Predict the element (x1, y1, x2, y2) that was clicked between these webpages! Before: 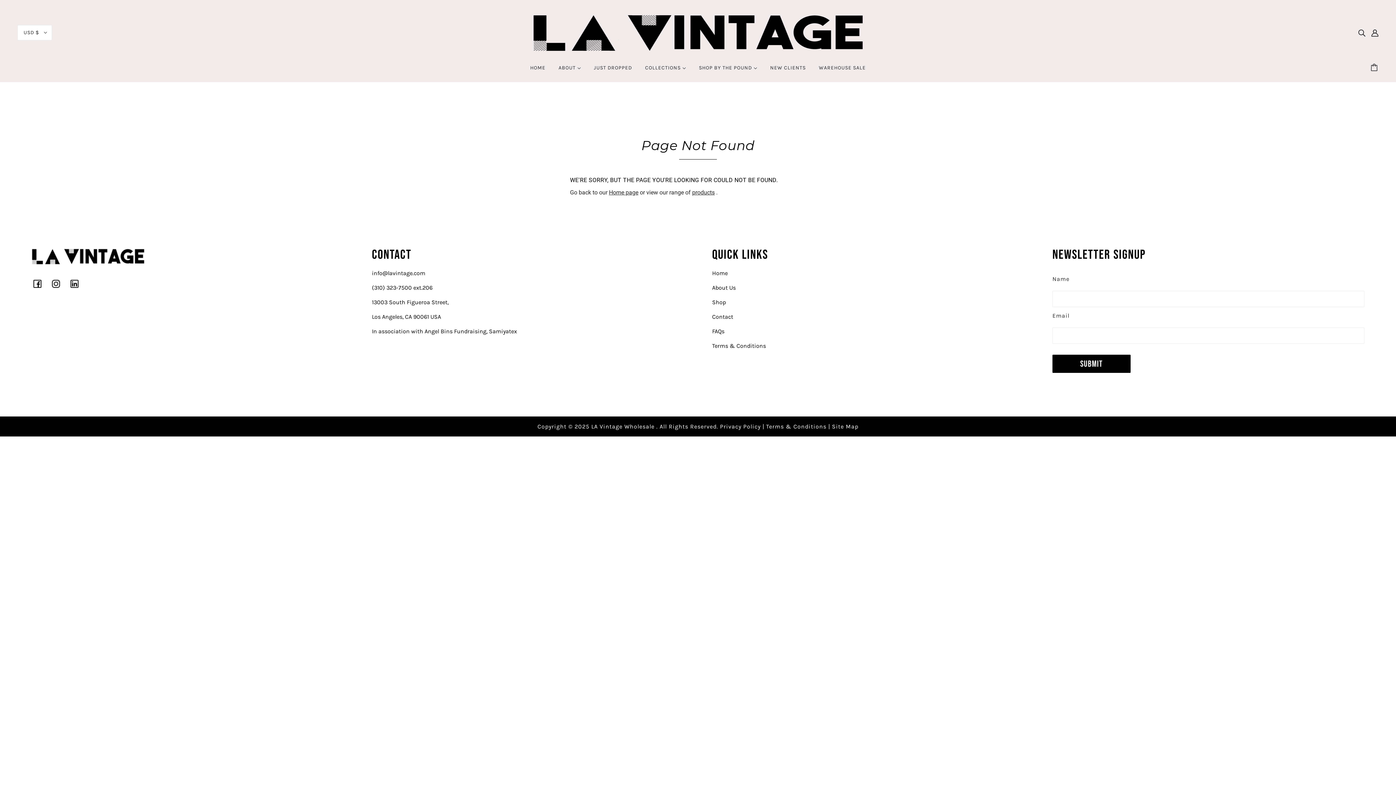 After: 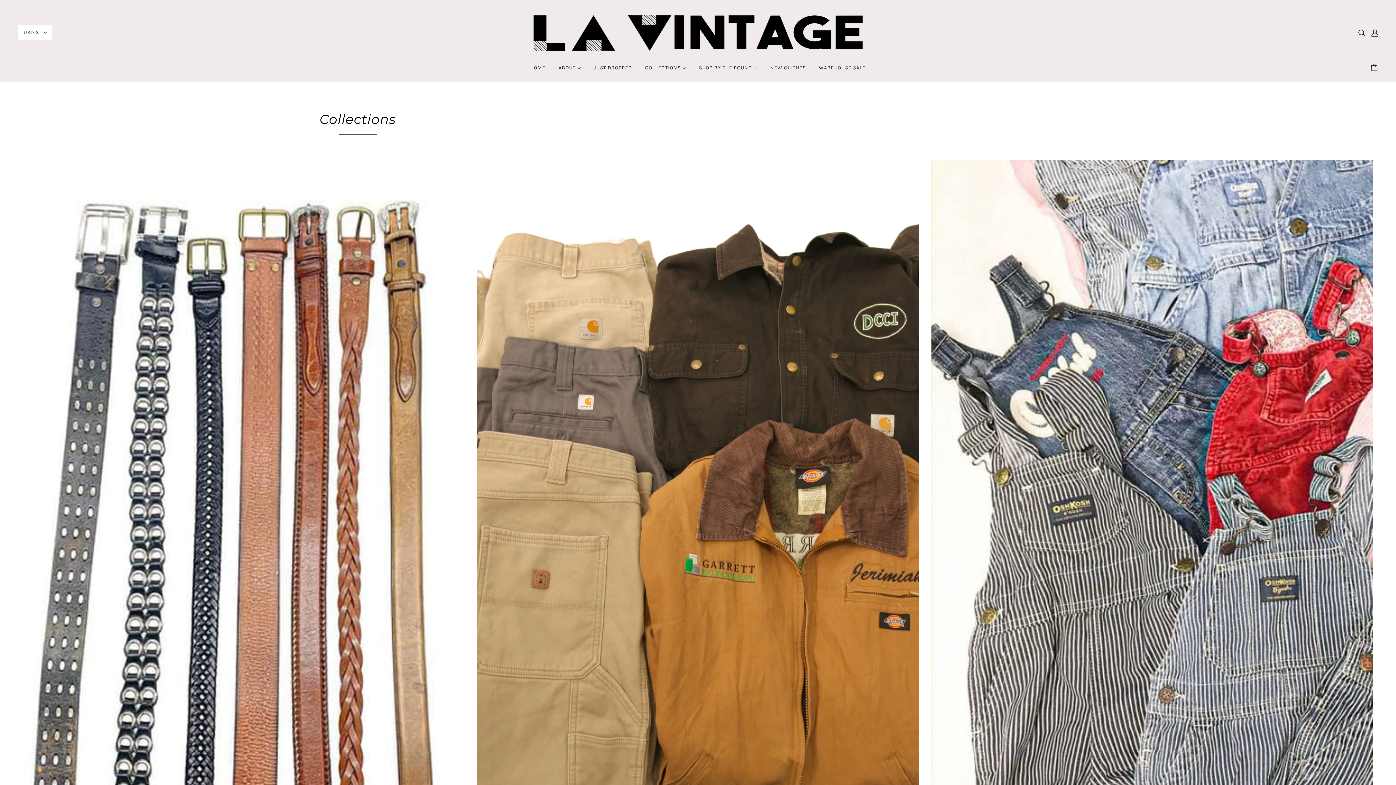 Action: label: COLLECTIONS  bbox: (639, 59, 691, 82)